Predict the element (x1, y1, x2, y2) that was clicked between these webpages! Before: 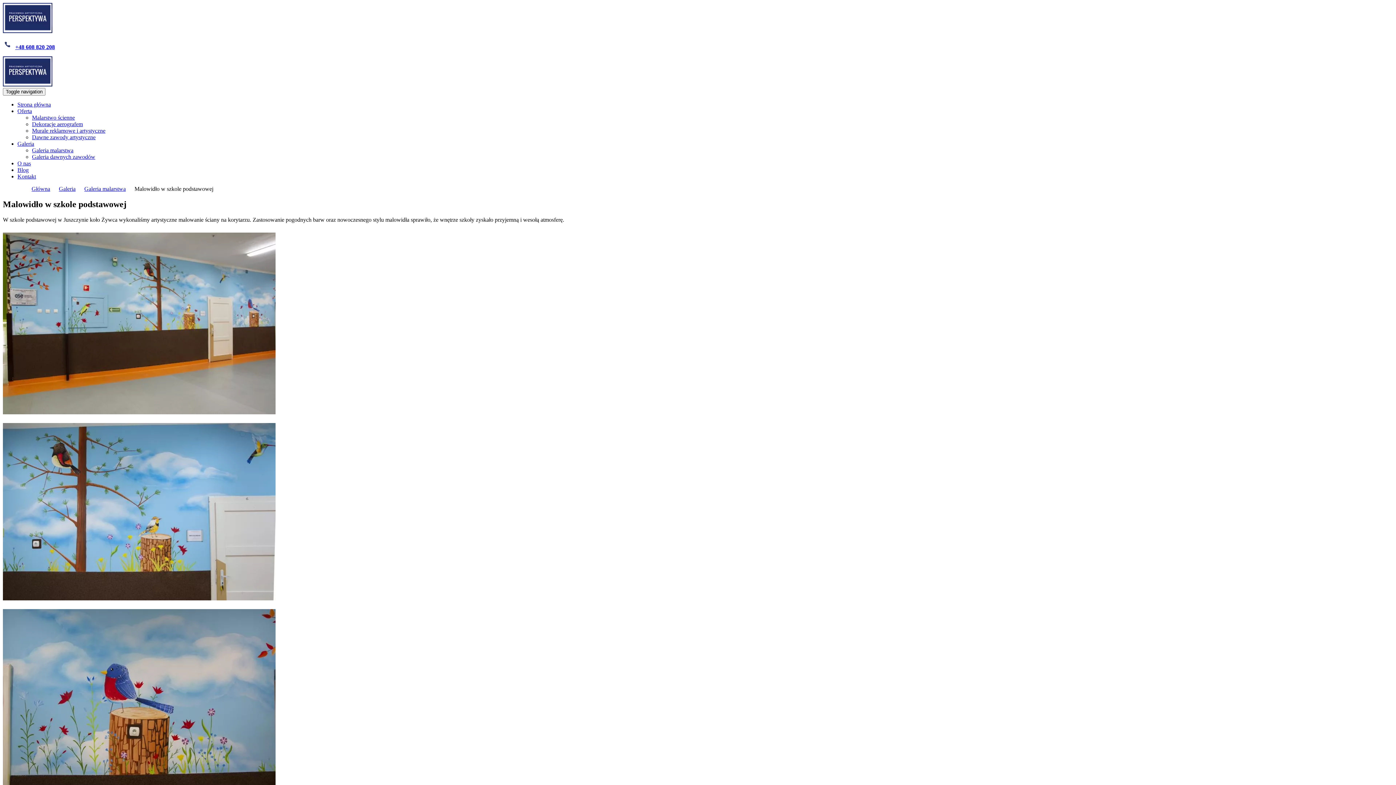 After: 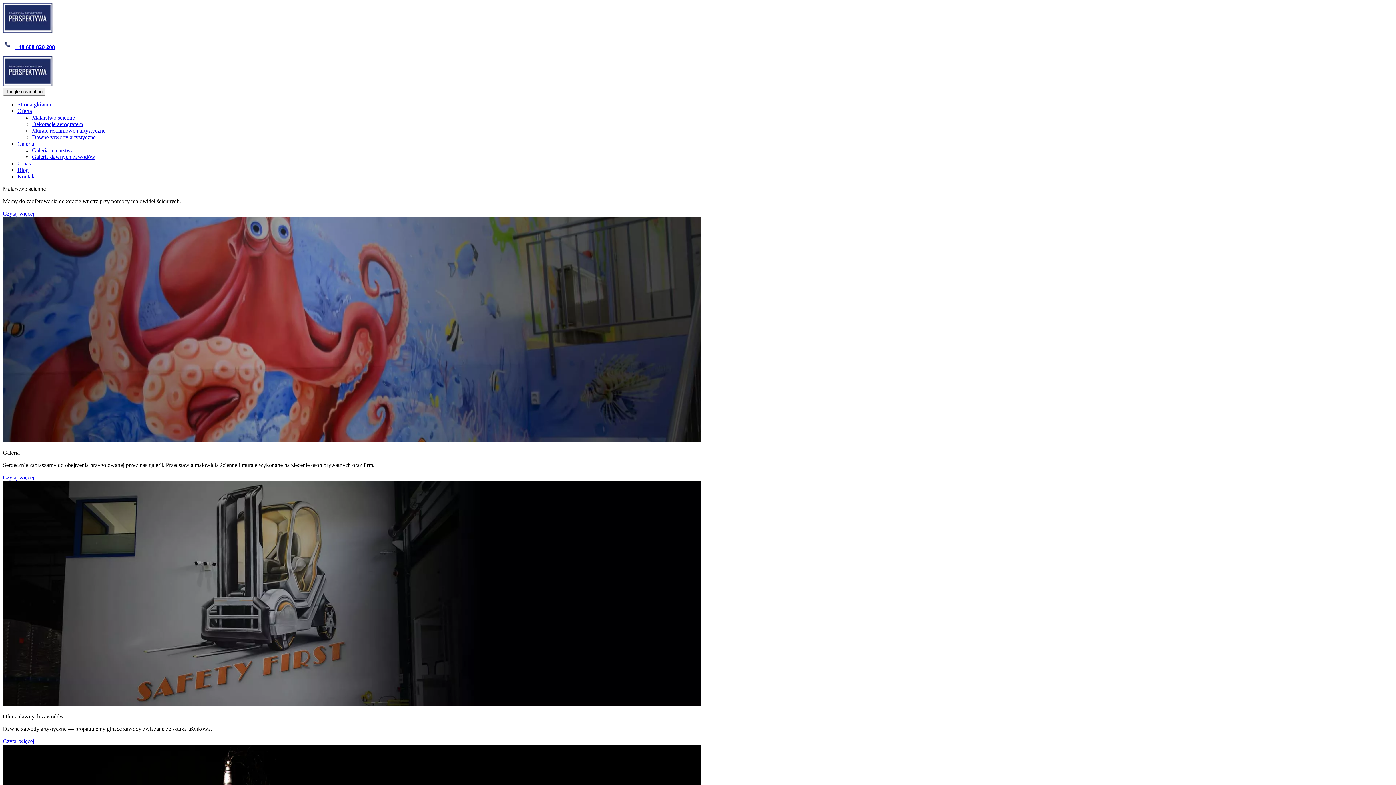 Action: bbox: (31, 185, 50, 192) label: Główna